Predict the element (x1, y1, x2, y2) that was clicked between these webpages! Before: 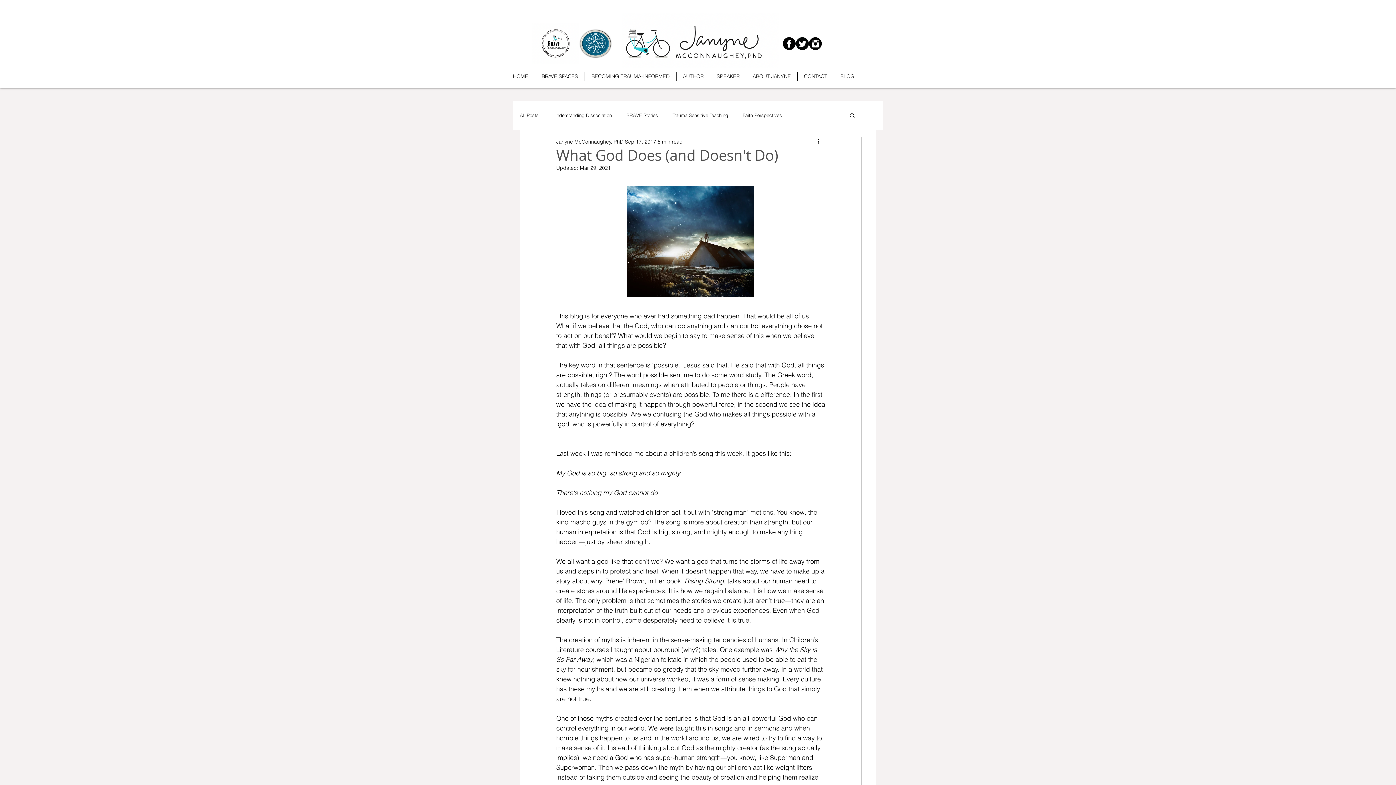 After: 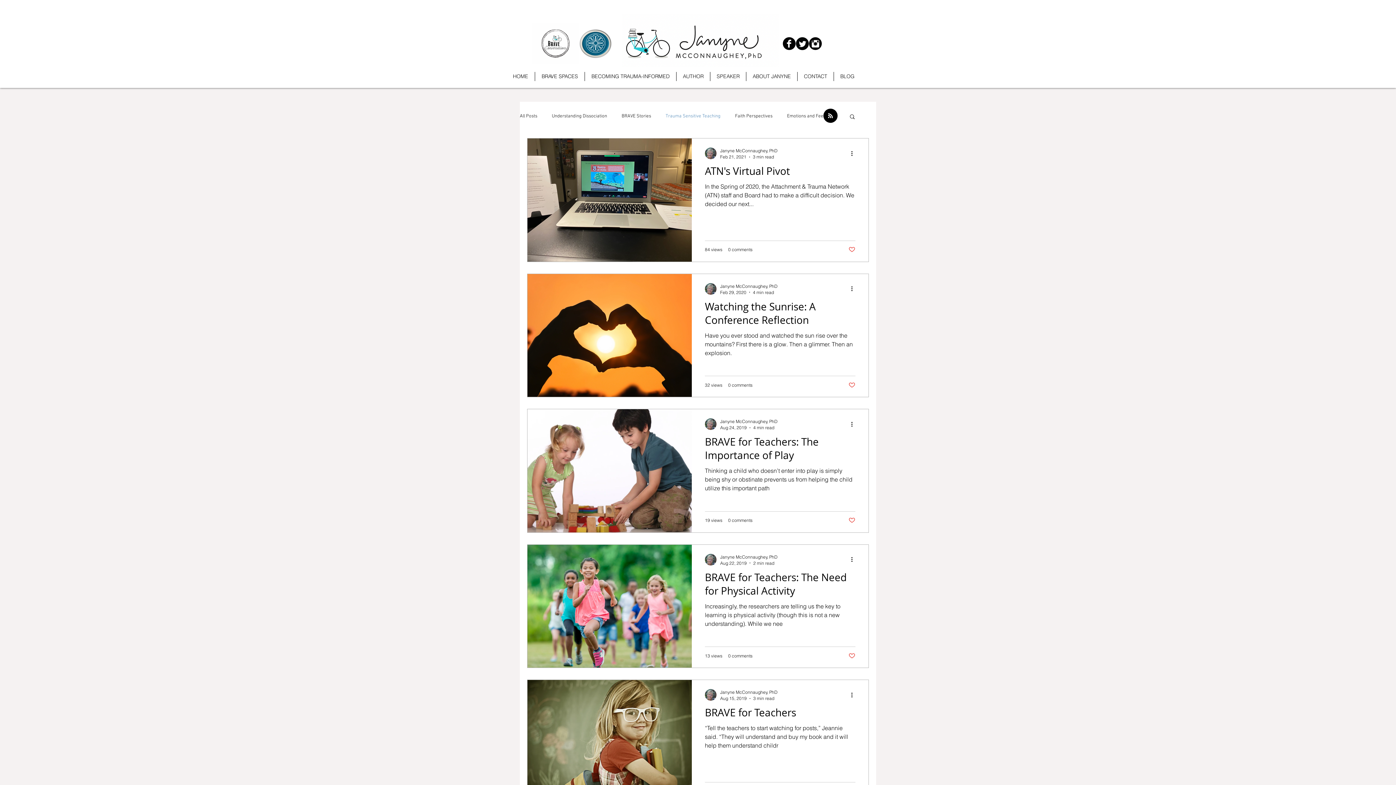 Action: bbox: (672, 112, 728, 118) label: Trauma Sensitive Teaching